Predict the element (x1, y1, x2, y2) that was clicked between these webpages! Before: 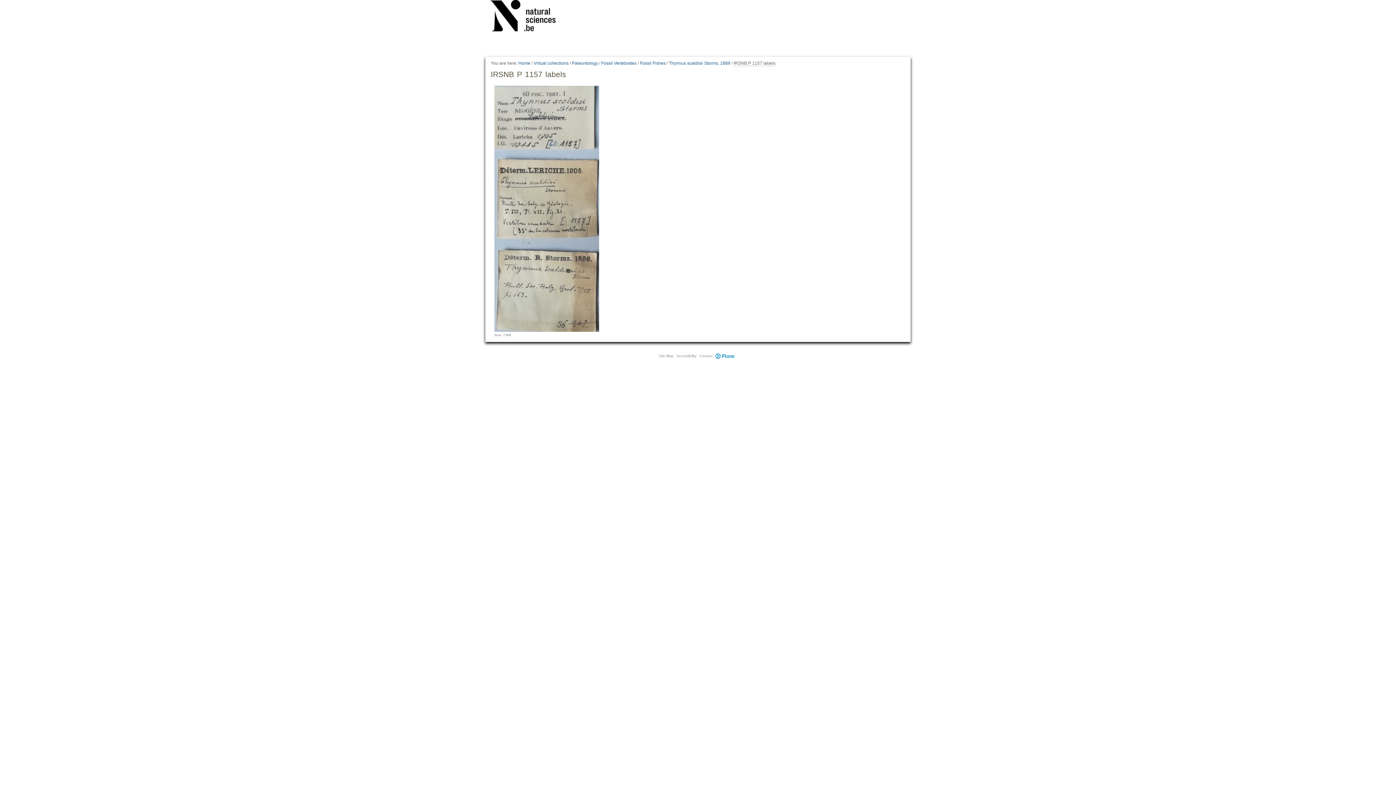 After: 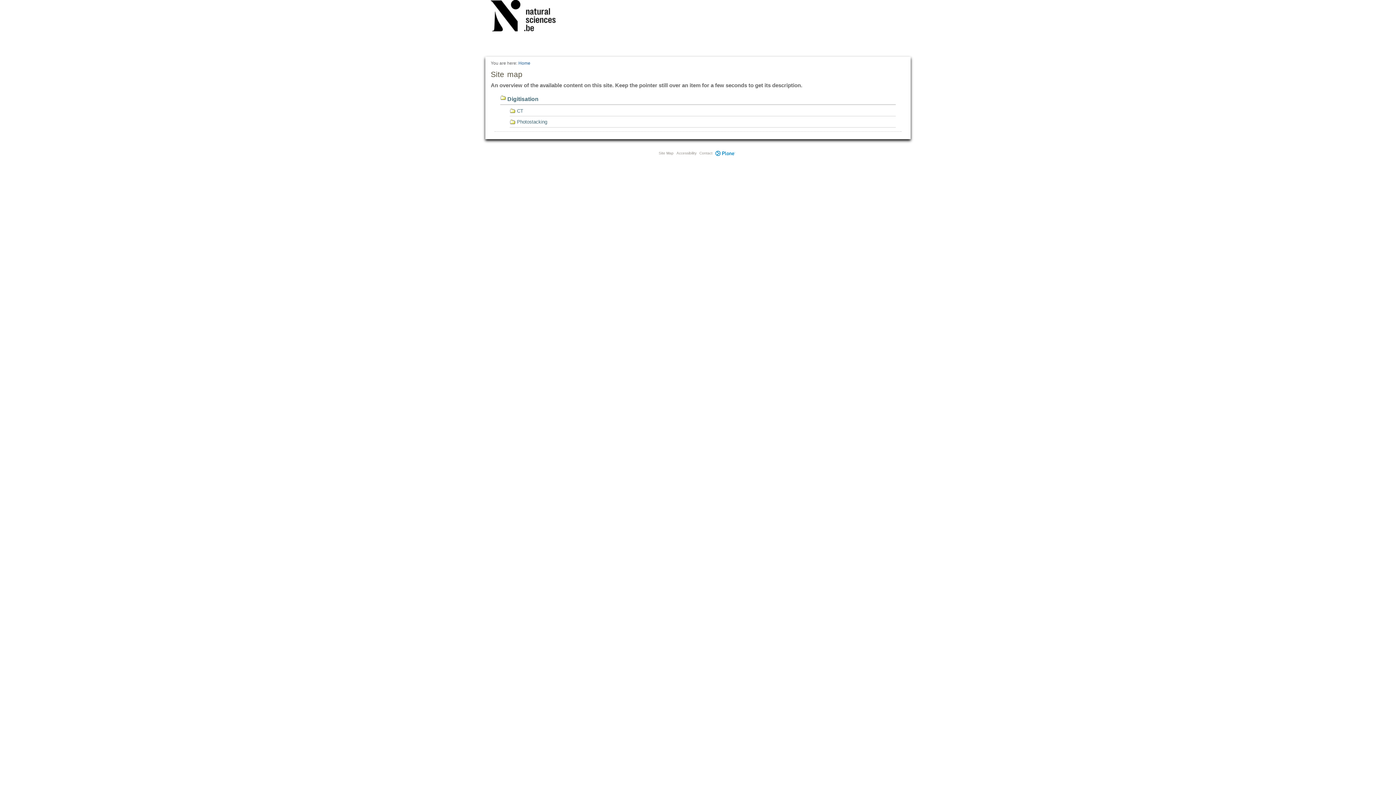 Action: bbox: (658, 354, 673, 358) label: Site Map